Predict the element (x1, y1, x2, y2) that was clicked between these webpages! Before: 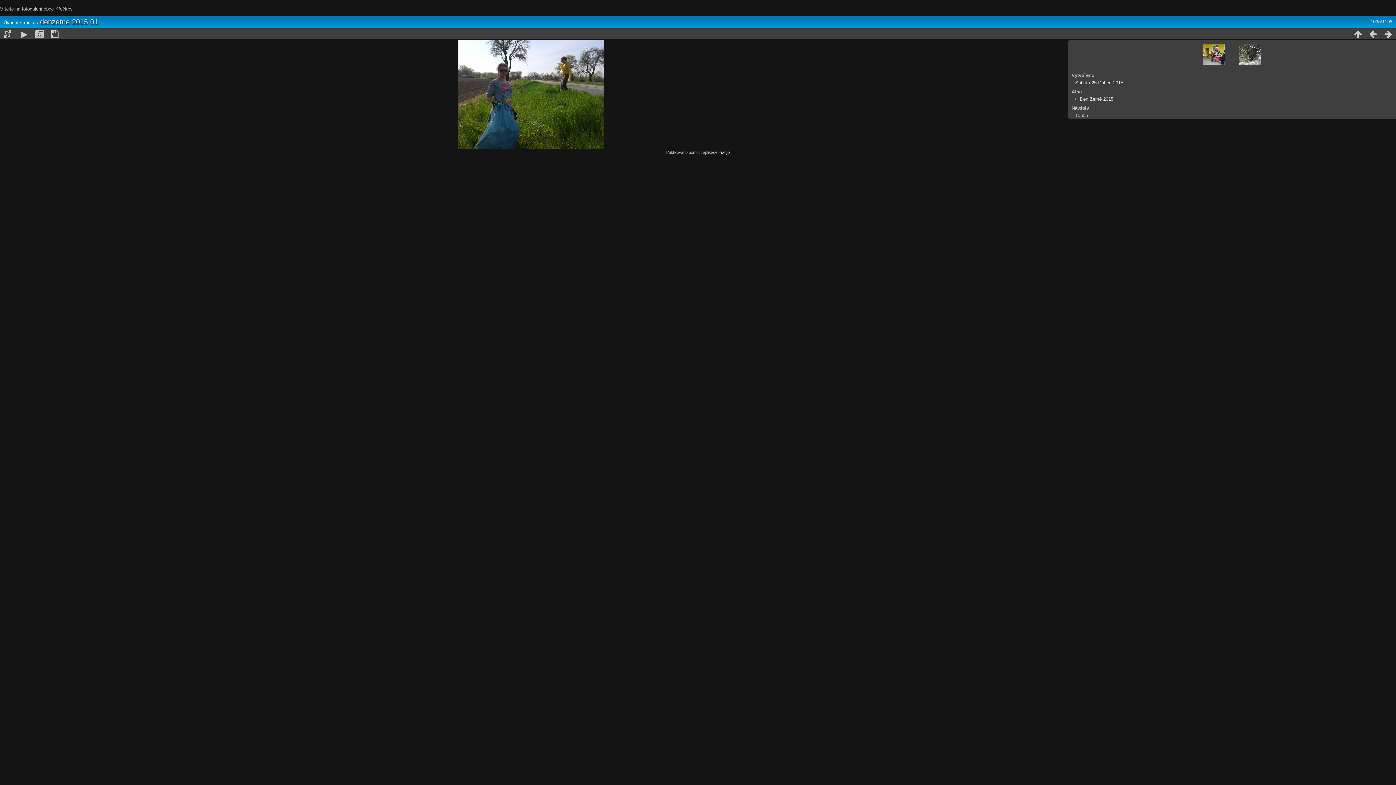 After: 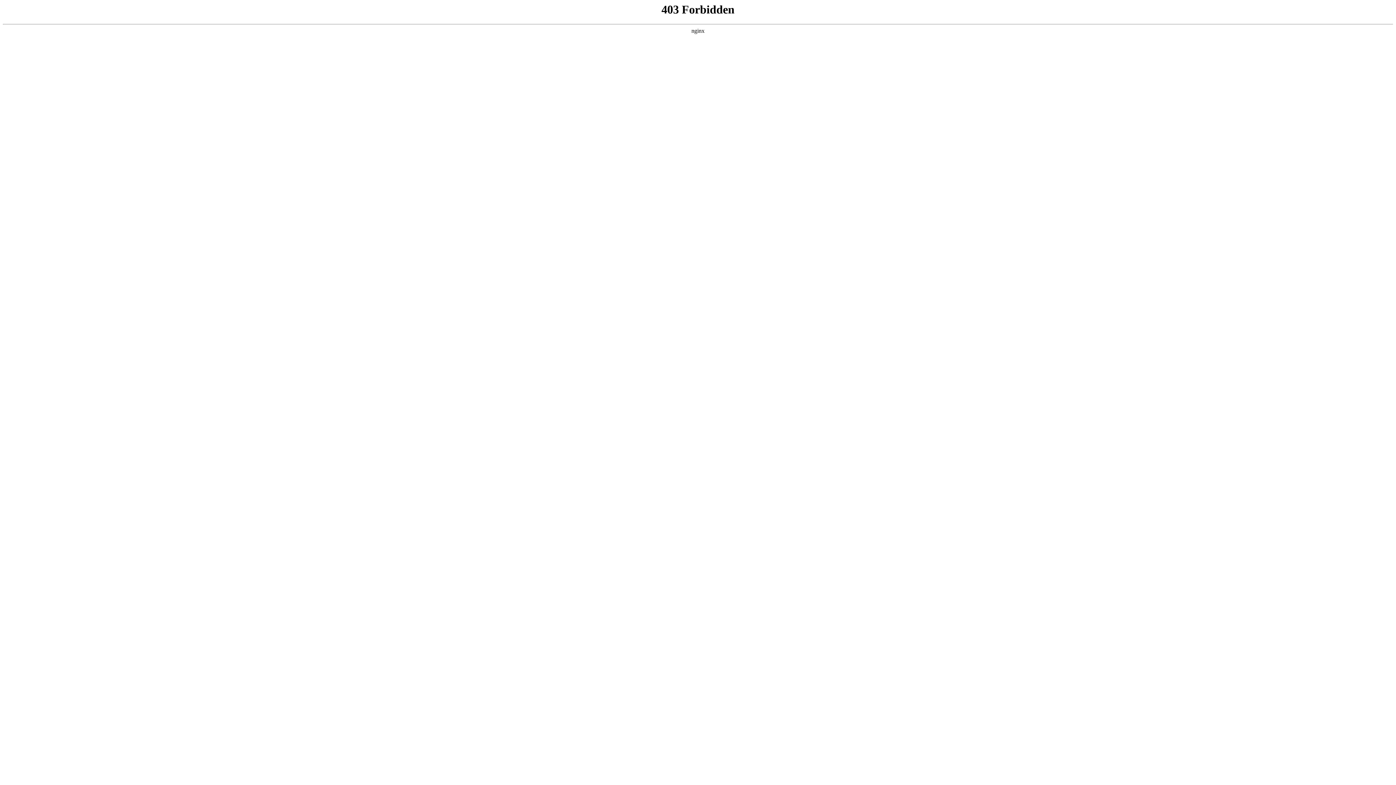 Action: bbox: (718, 150, 730, 154) label: Piwigo